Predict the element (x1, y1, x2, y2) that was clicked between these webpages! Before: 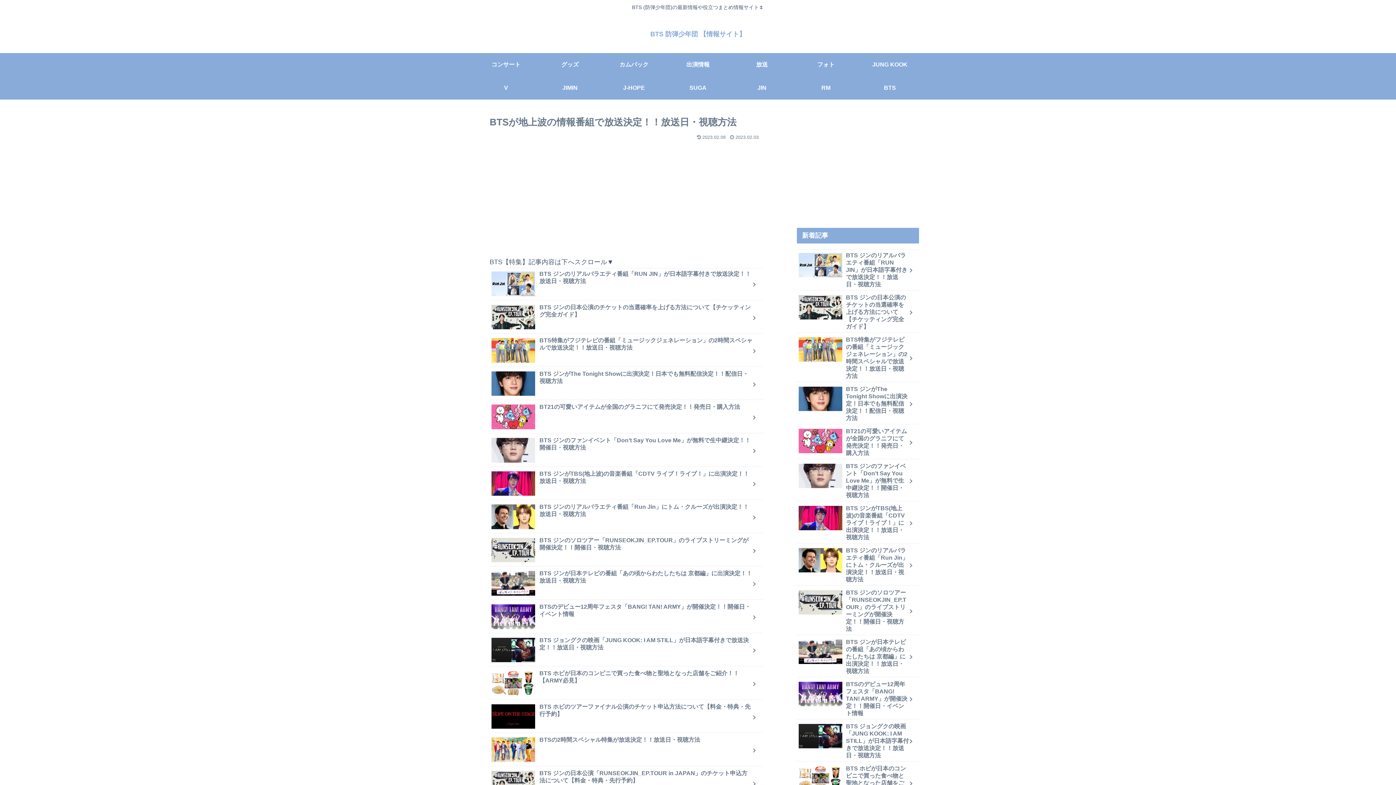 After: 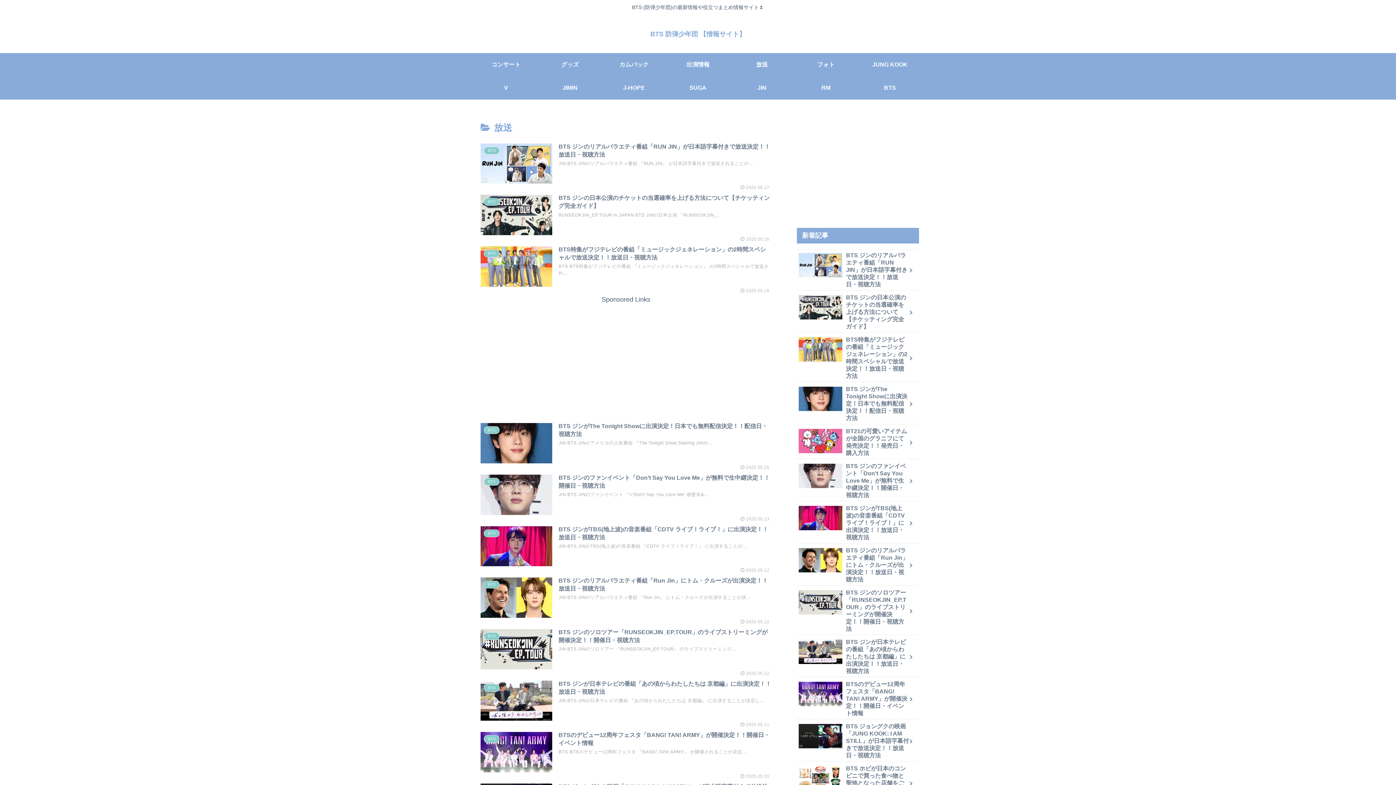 Action: label: 放送 bbox: (730, 53, 794, 76)